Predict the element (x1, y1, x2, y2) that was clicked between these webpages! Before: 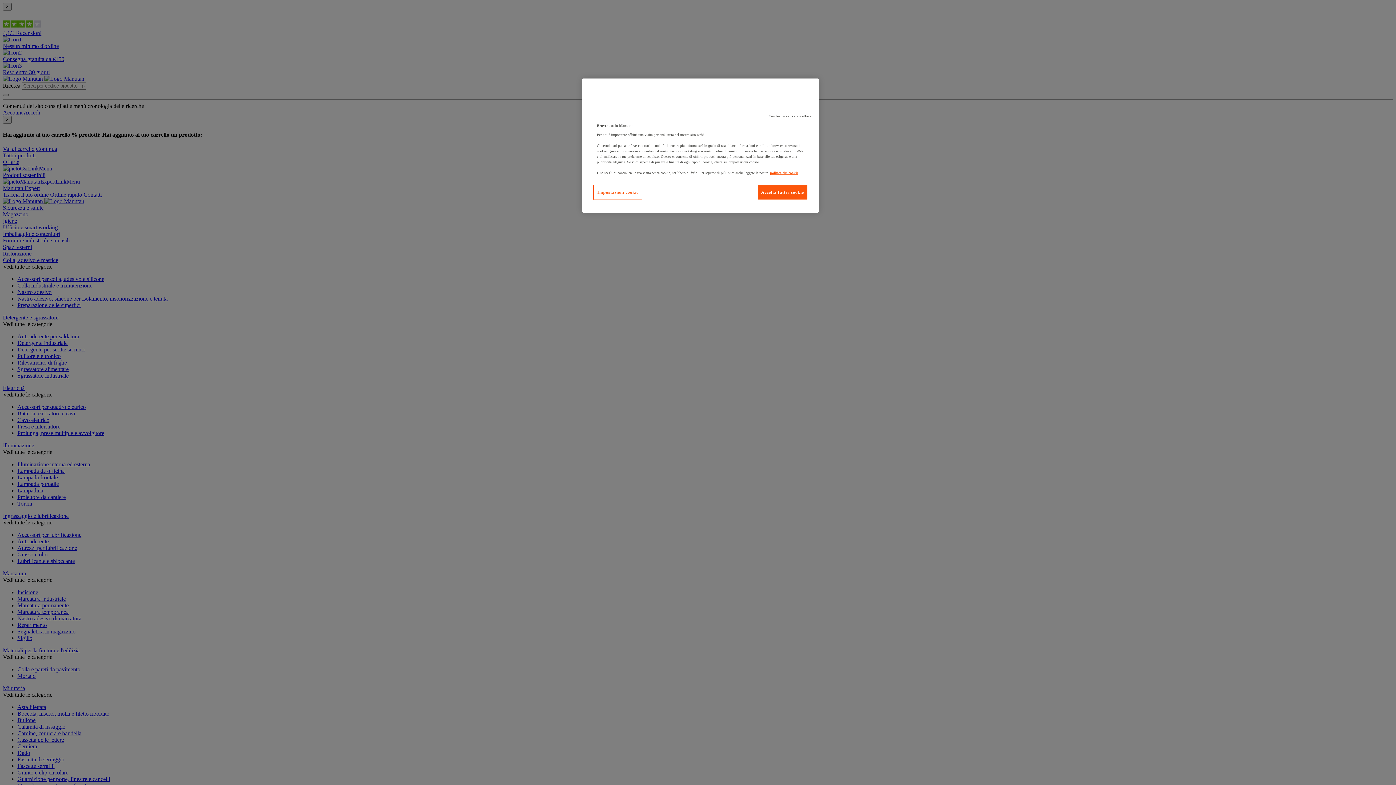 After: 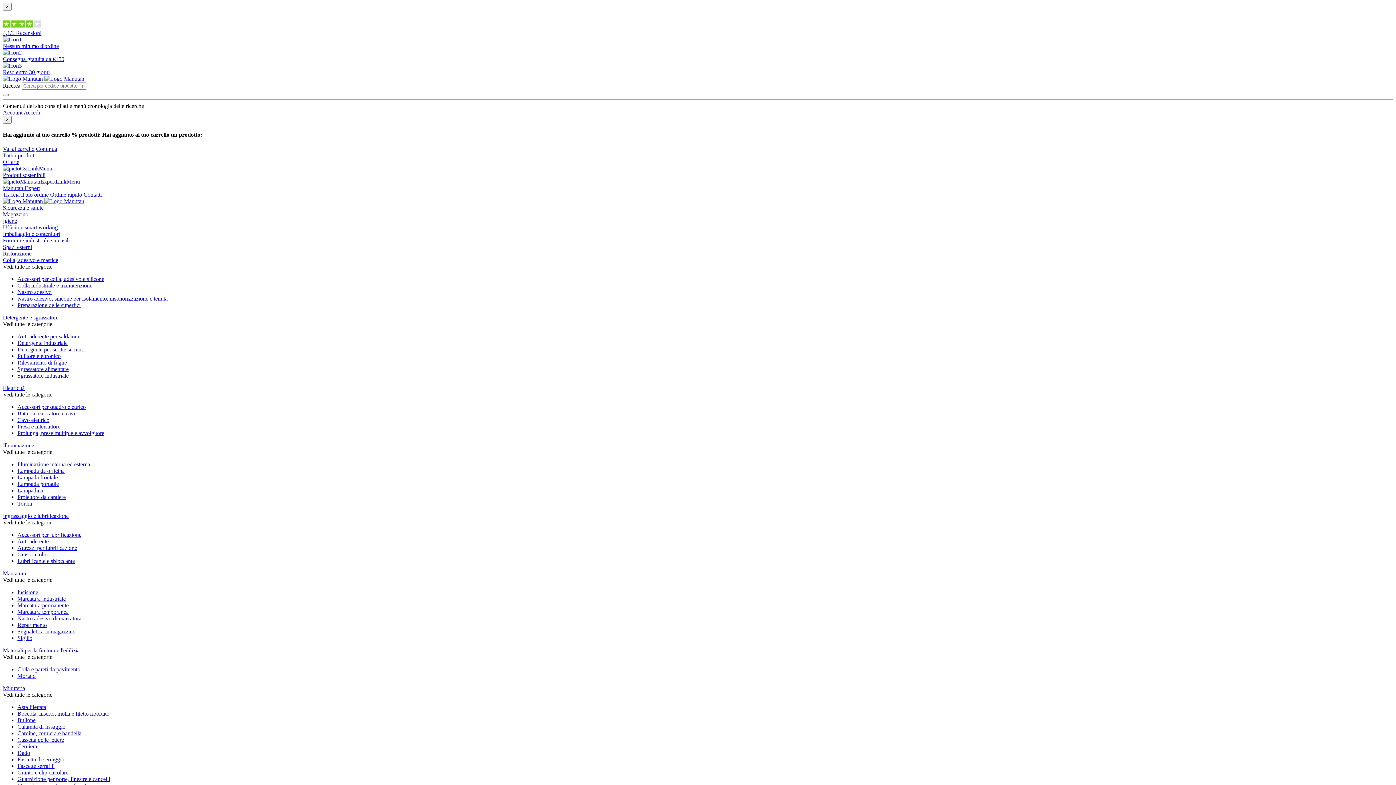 Action: bbox: (757, 184, 808, 200) label: Accetta tutti i cookie